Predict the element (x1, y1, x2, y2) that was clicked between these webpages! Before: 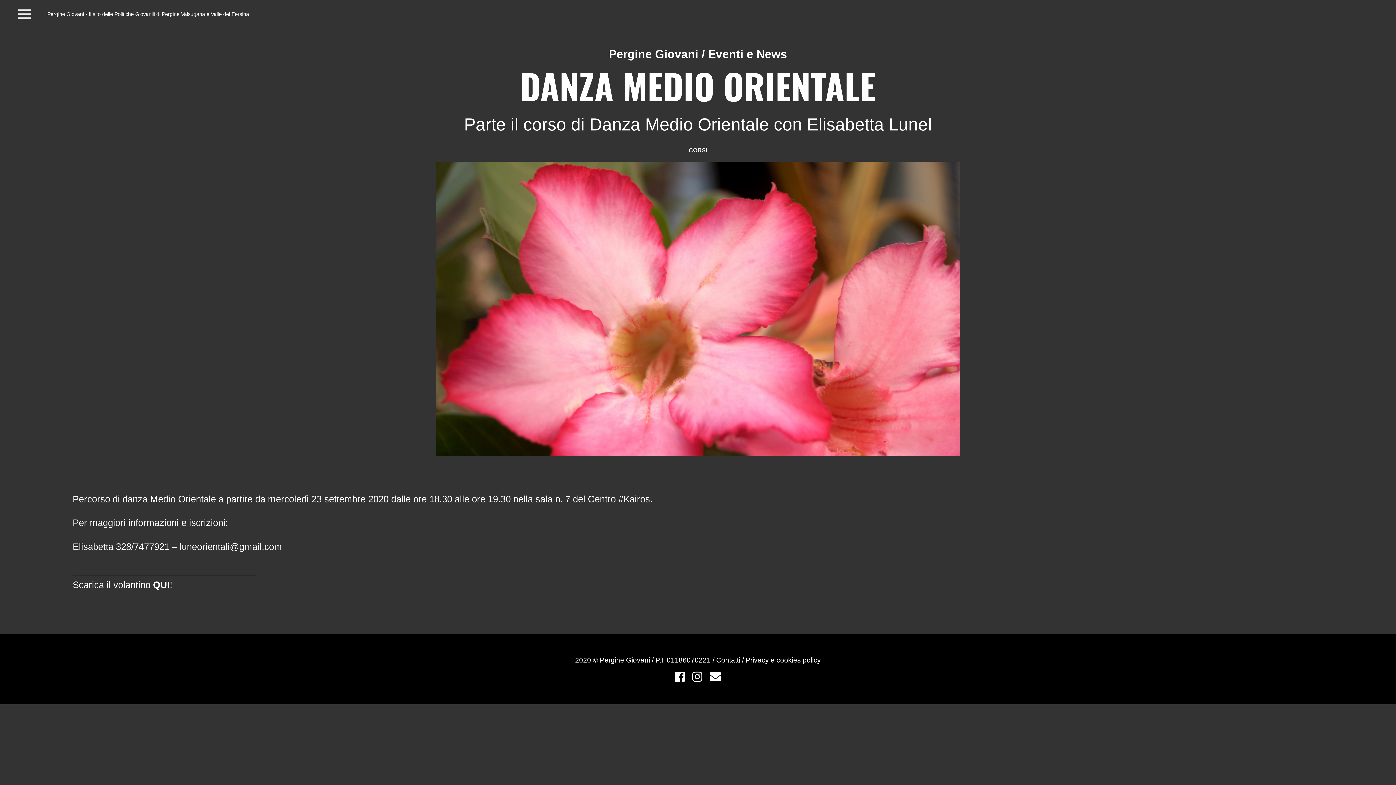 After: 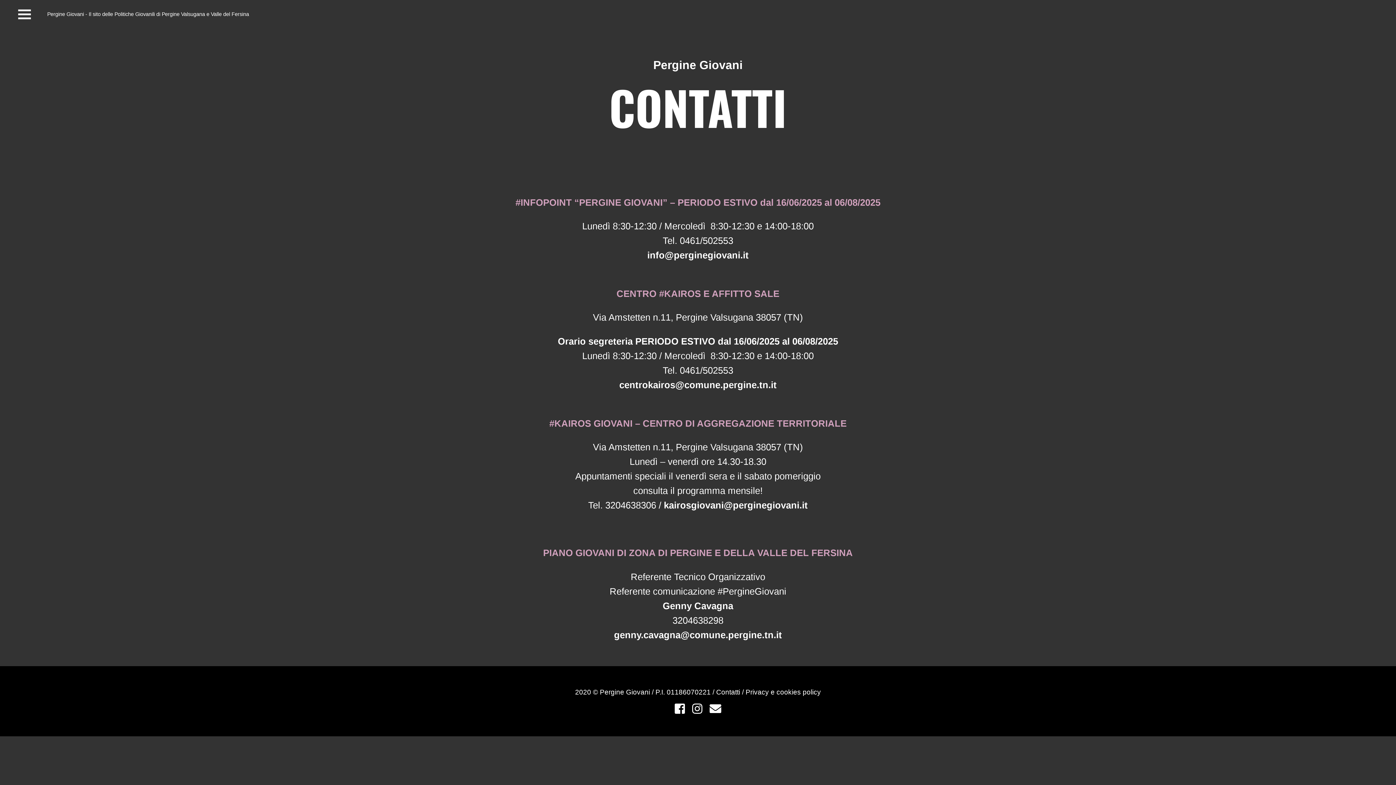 Action: label: Contatti  bbox: (716, 656, 742, 664)